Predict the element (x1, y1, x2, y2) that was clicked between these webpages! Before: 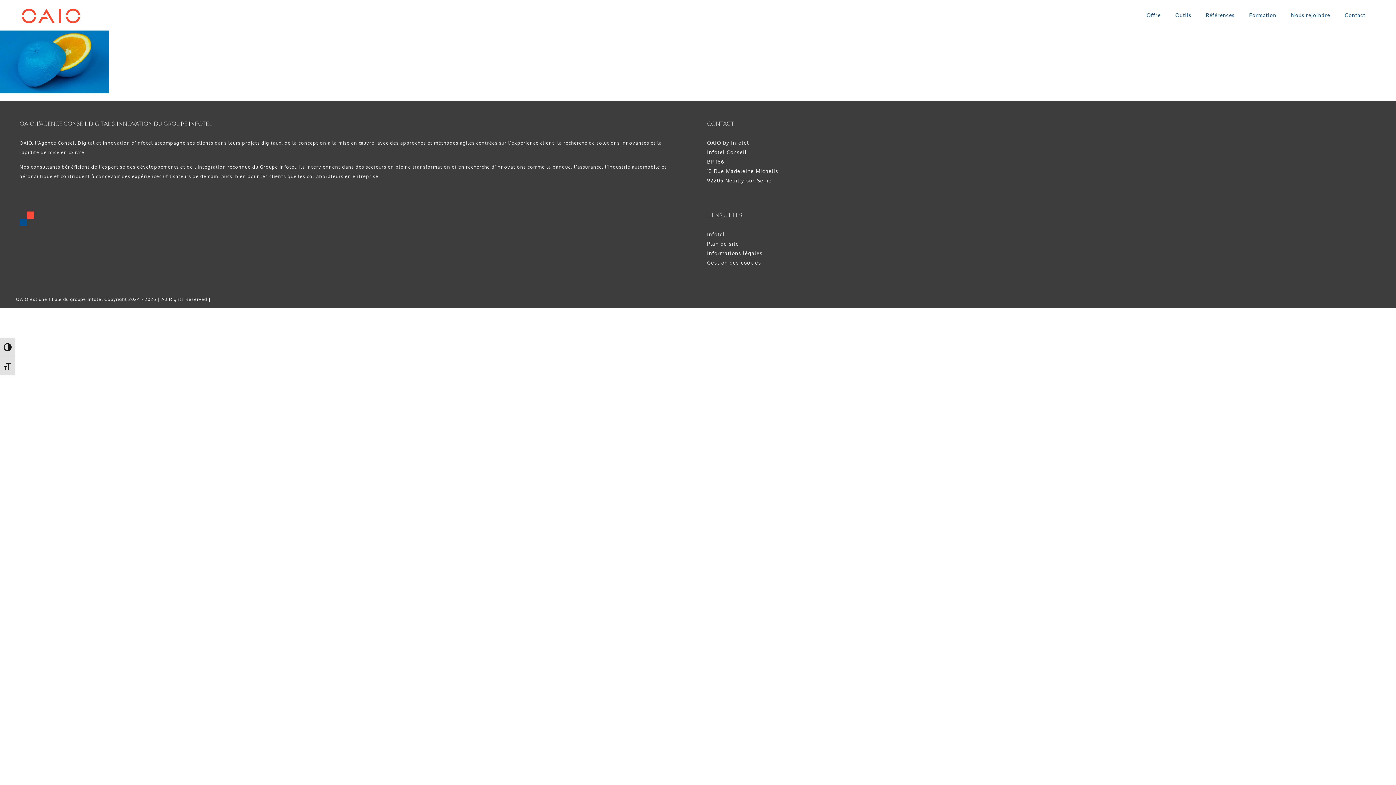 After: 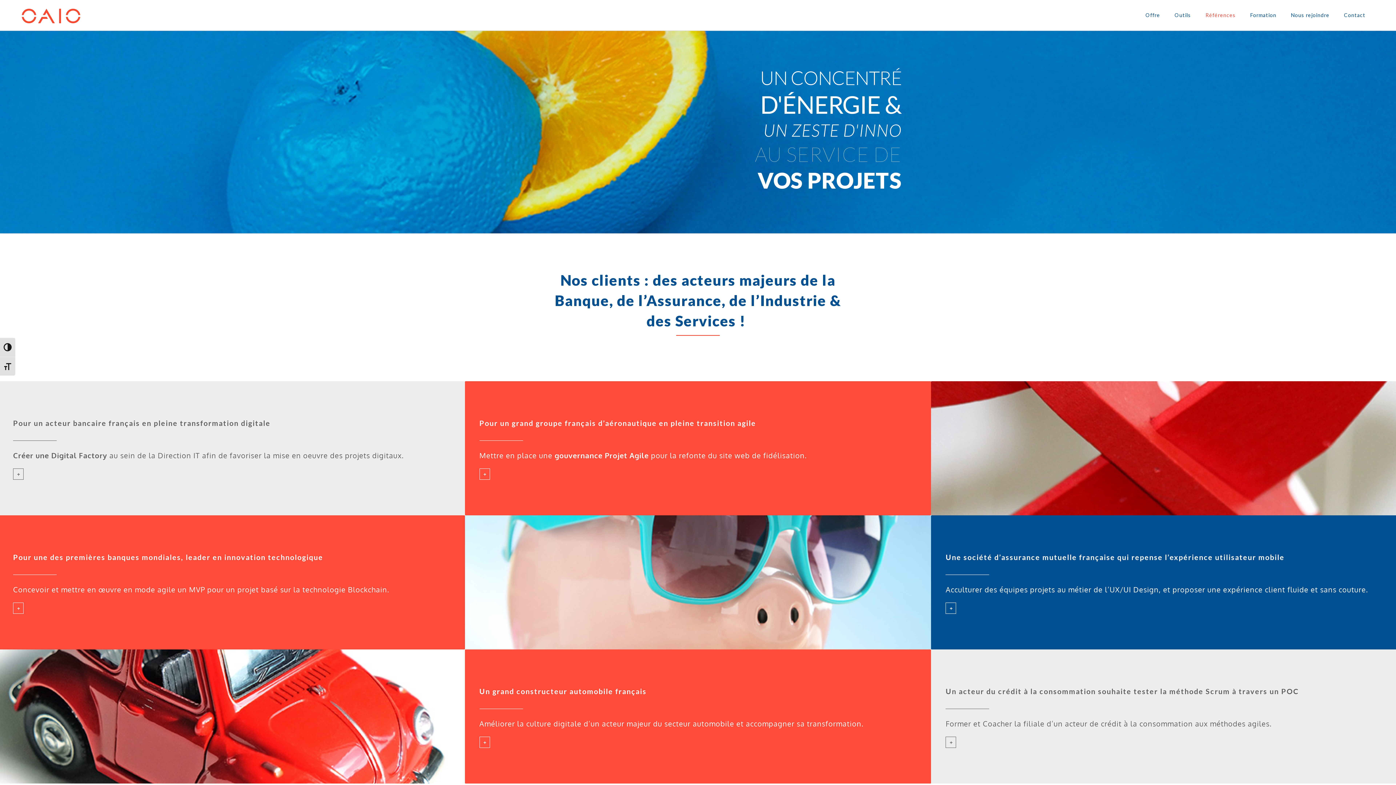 Action: bbox: (1206, 0, 1234, 30) label: Références